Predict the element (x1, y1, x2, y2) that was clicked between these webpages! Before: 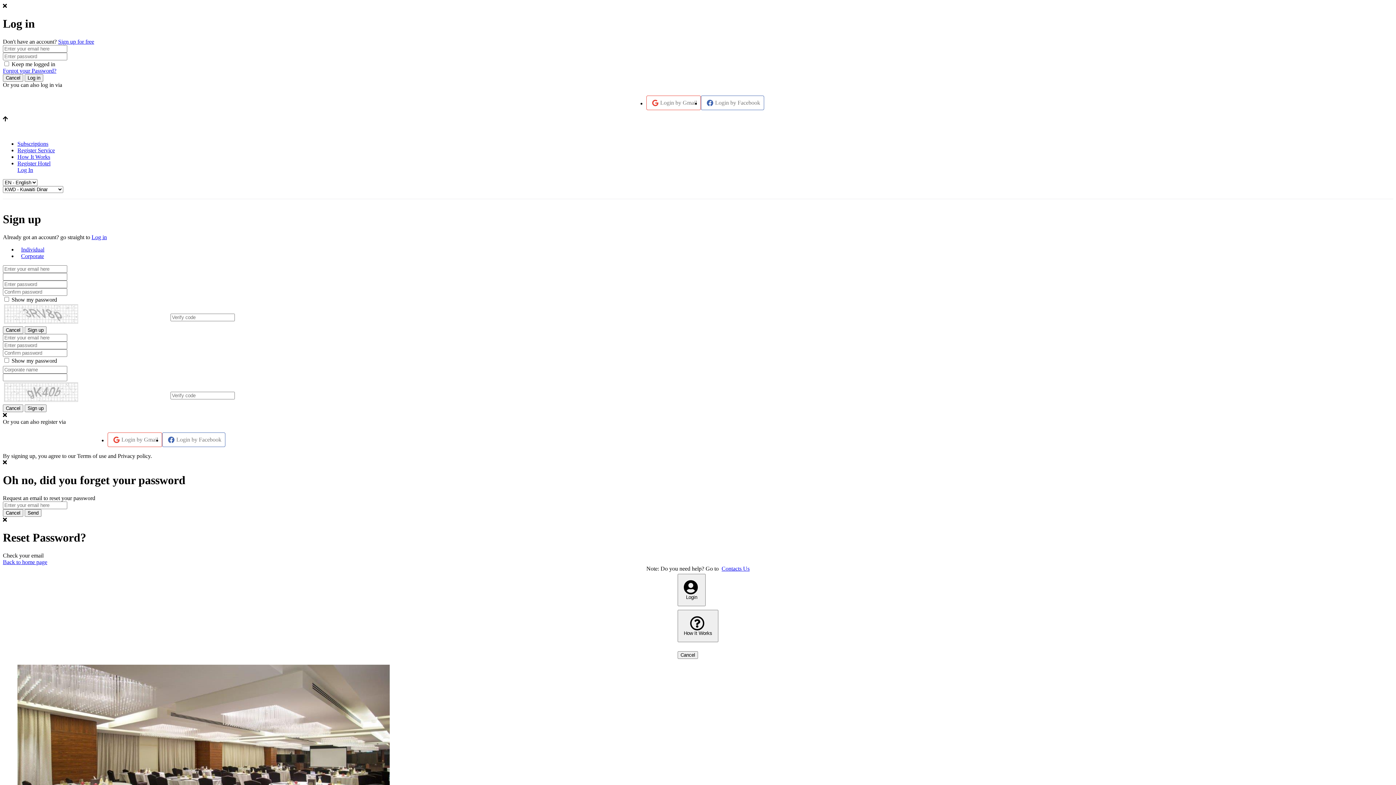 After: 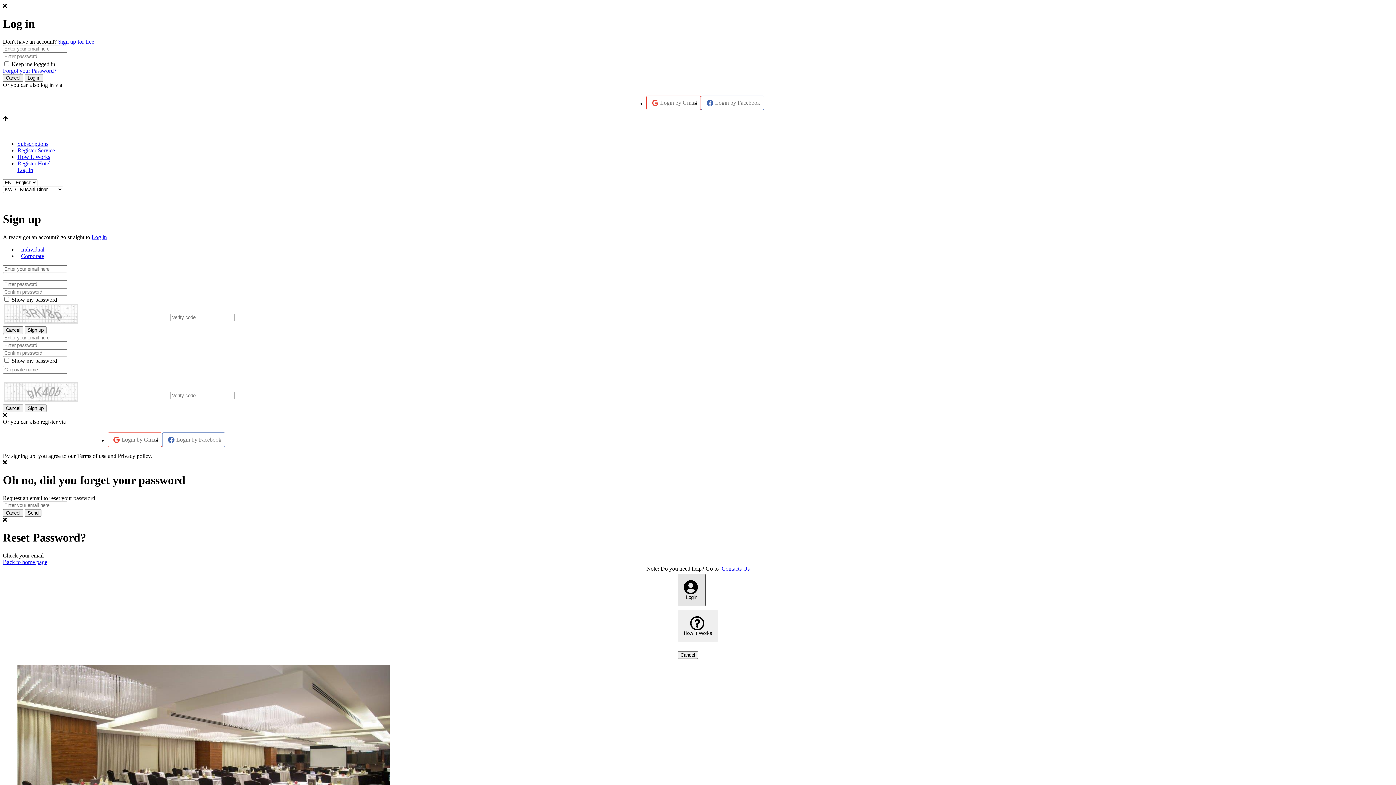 Action: label: 
Login bbox: (677, 574, 705, 606)